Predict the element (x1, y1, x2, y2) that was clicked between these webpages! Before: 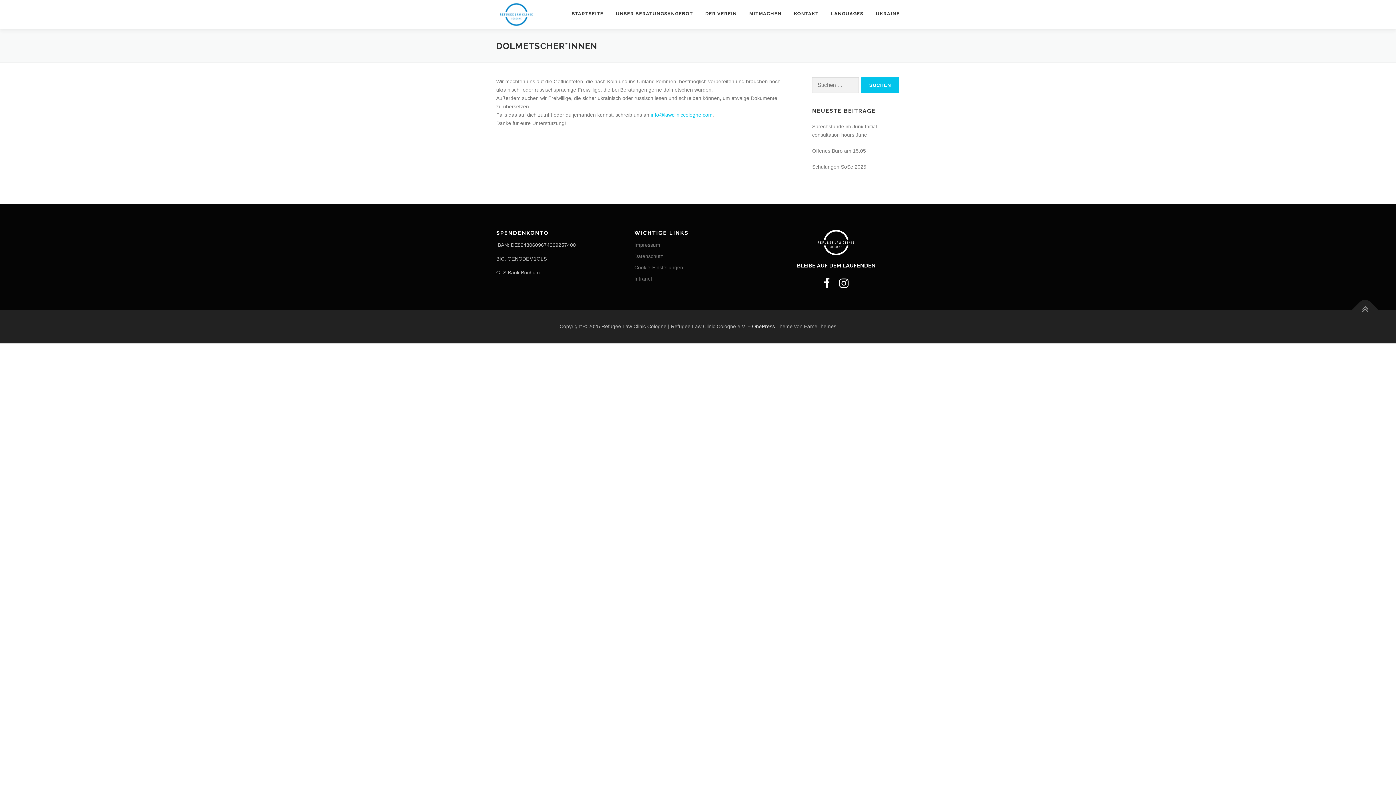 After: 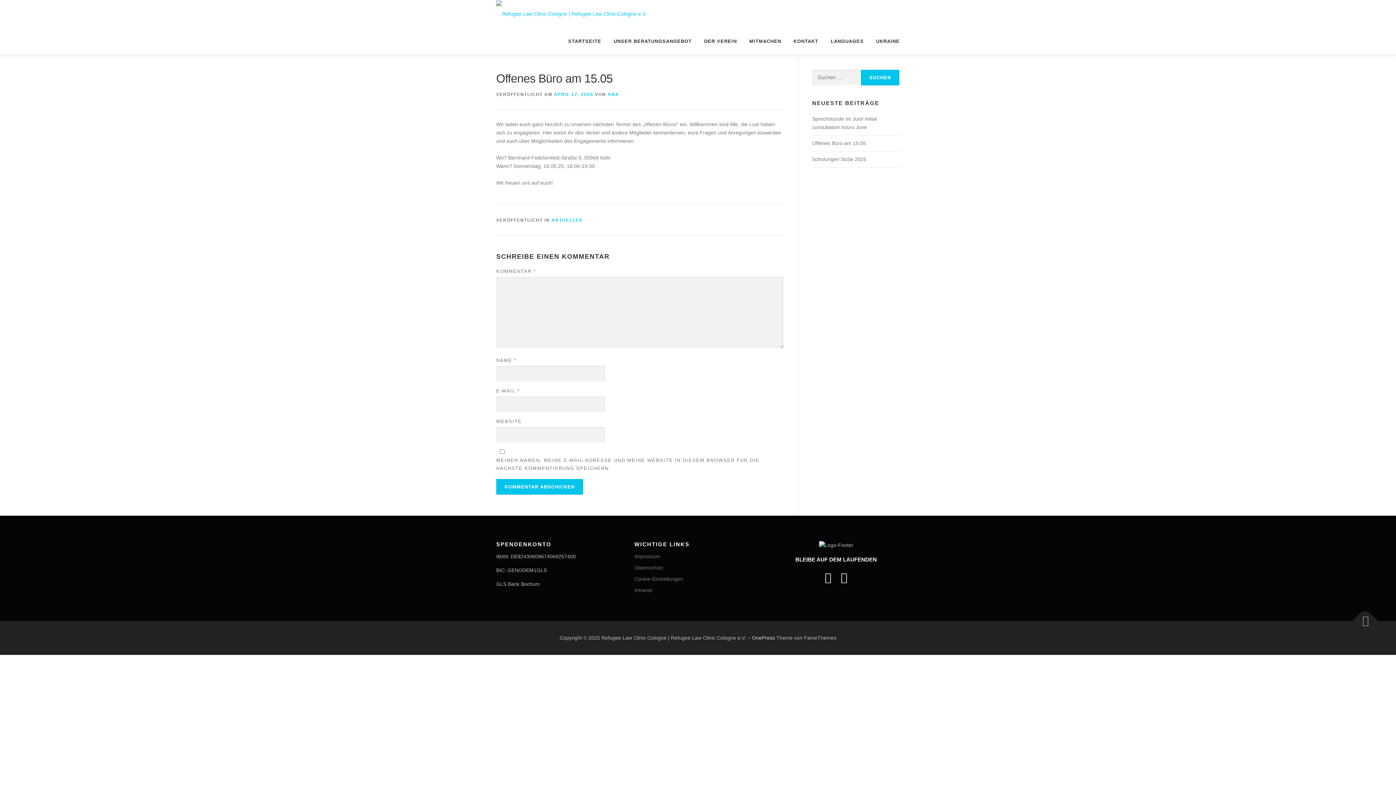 Action: bbox: (812, 148, 866, 153) label: Offenes Büro am 15.05